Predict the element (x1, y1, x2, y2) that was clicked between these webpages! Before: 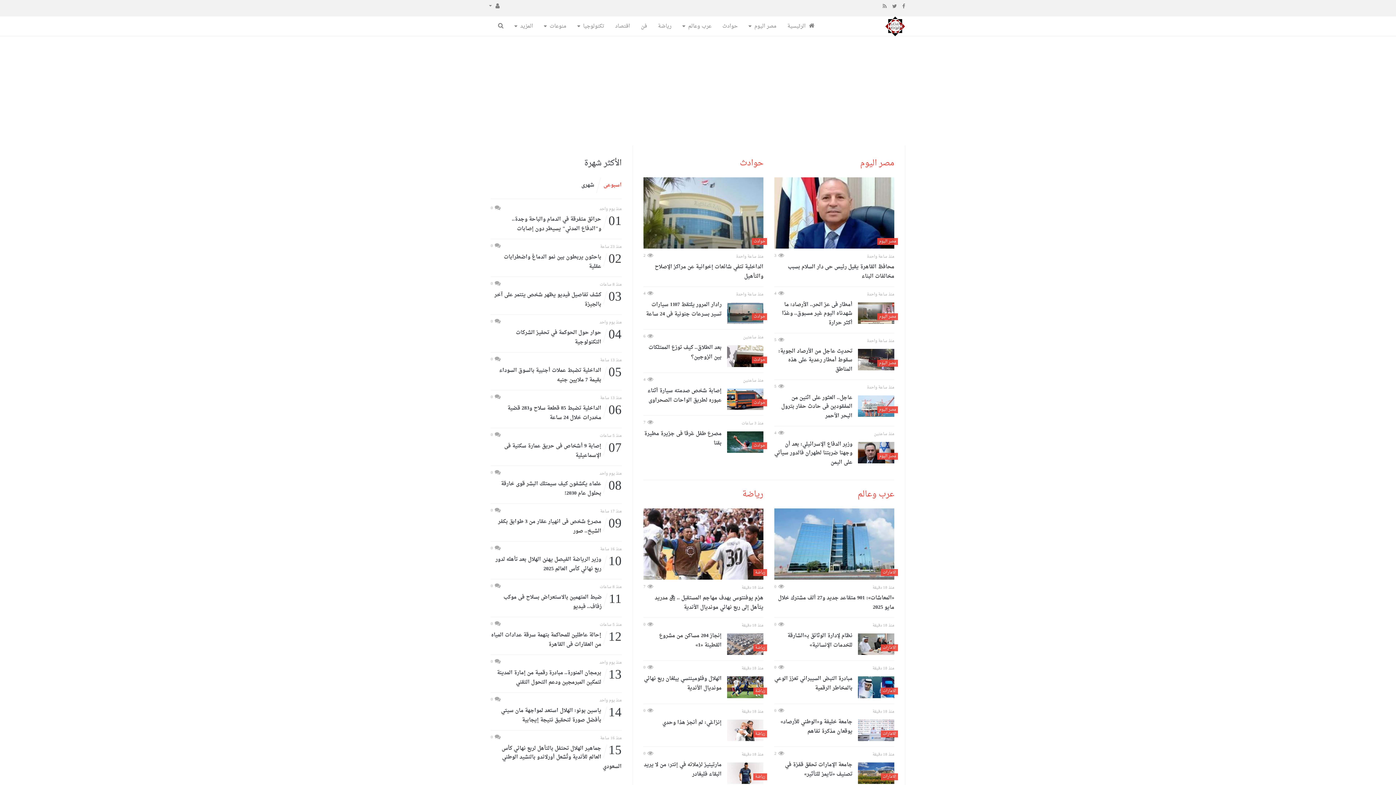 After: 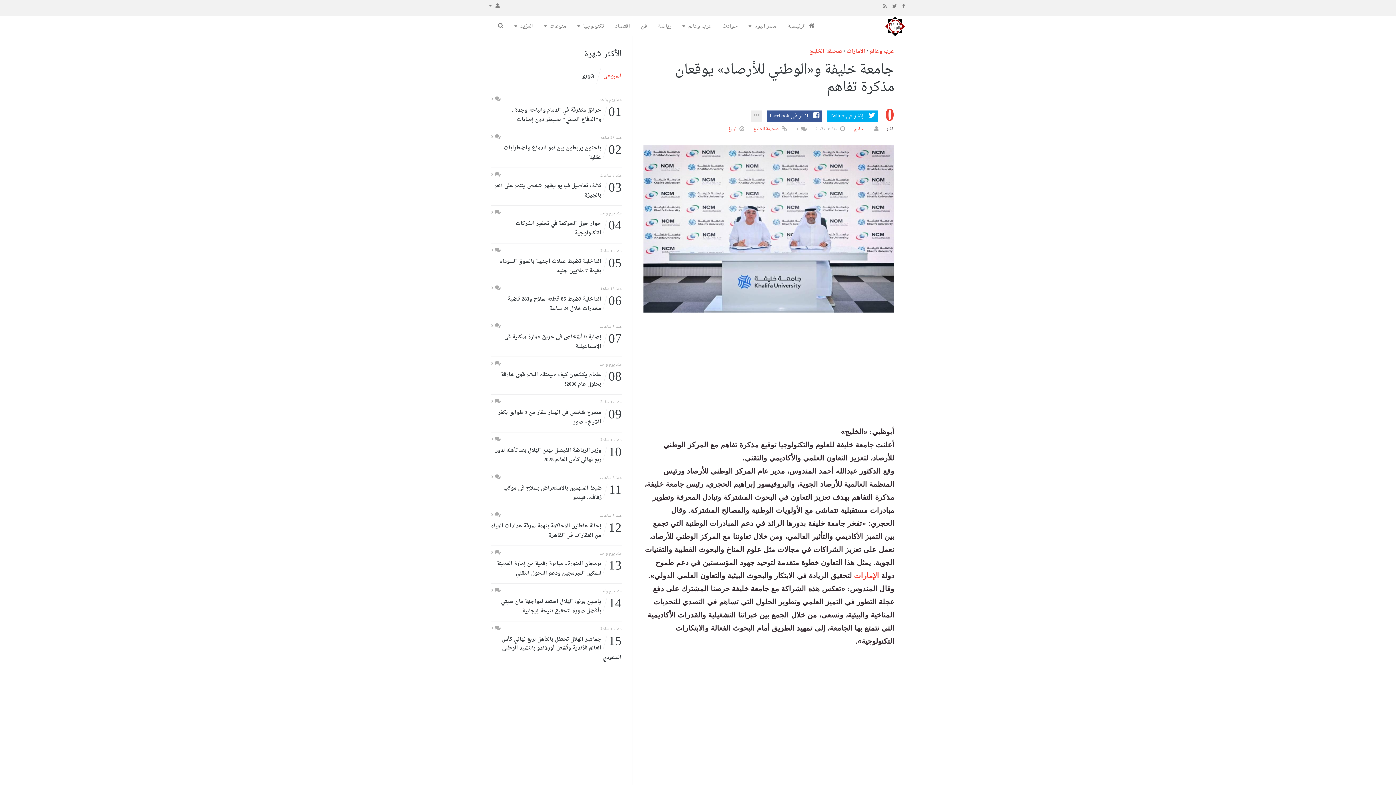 Action: bbox: (774, 718, 894, 736) label: جامعة خليفة و«الوطني للأرصاد» يوقعان مذكرة تفاهم